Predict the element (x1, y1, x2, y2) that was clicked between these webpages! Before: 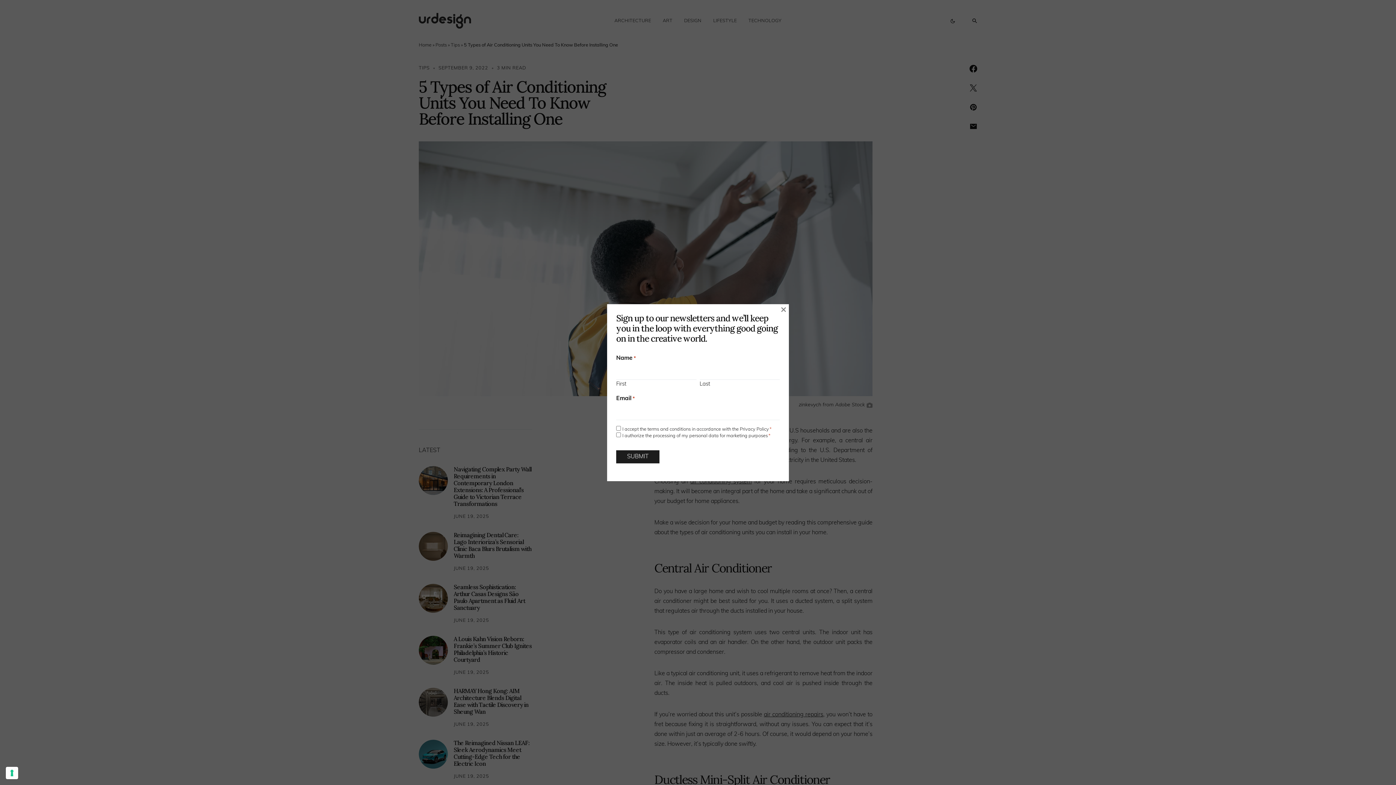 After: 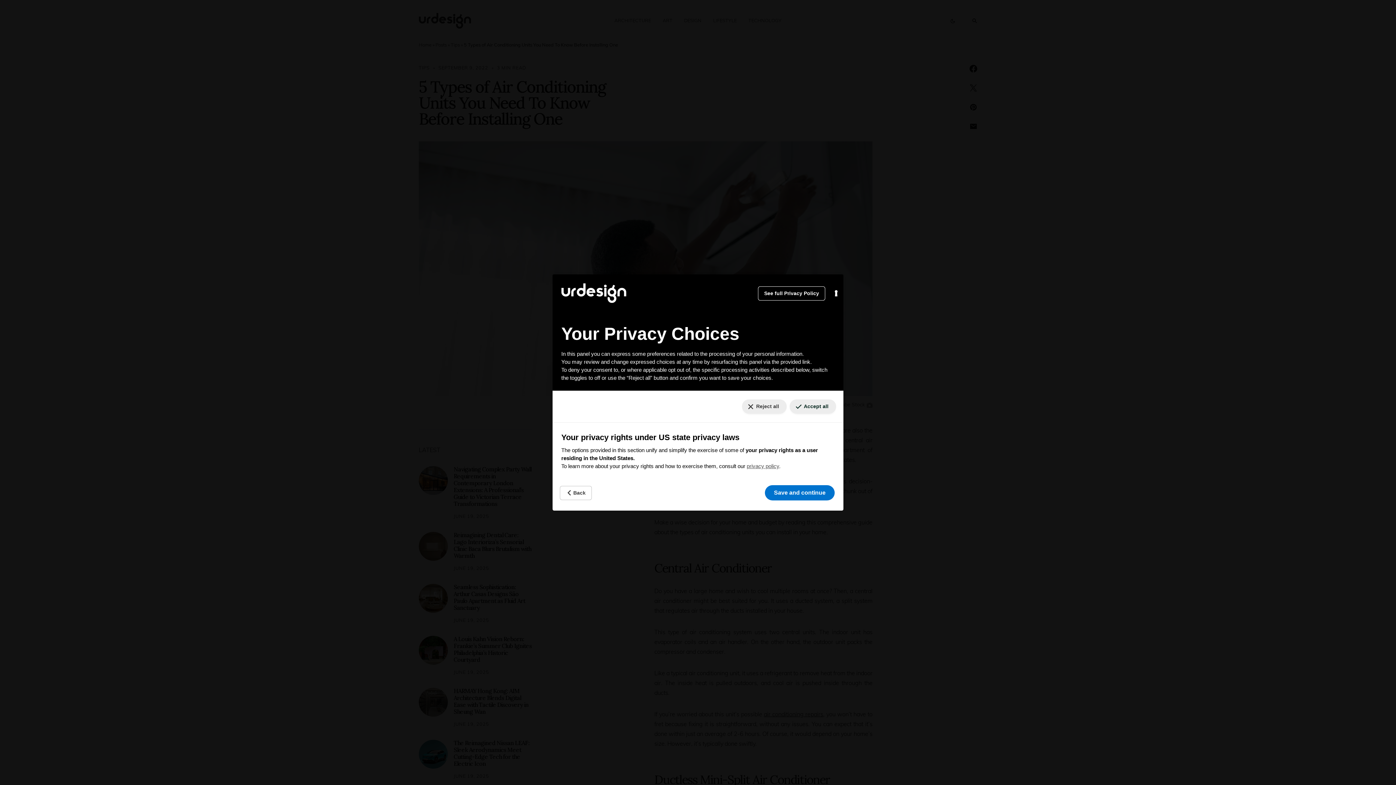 Action: bbox: (5, 767, 18, 779) label: Your consent preferences for tracking technologies